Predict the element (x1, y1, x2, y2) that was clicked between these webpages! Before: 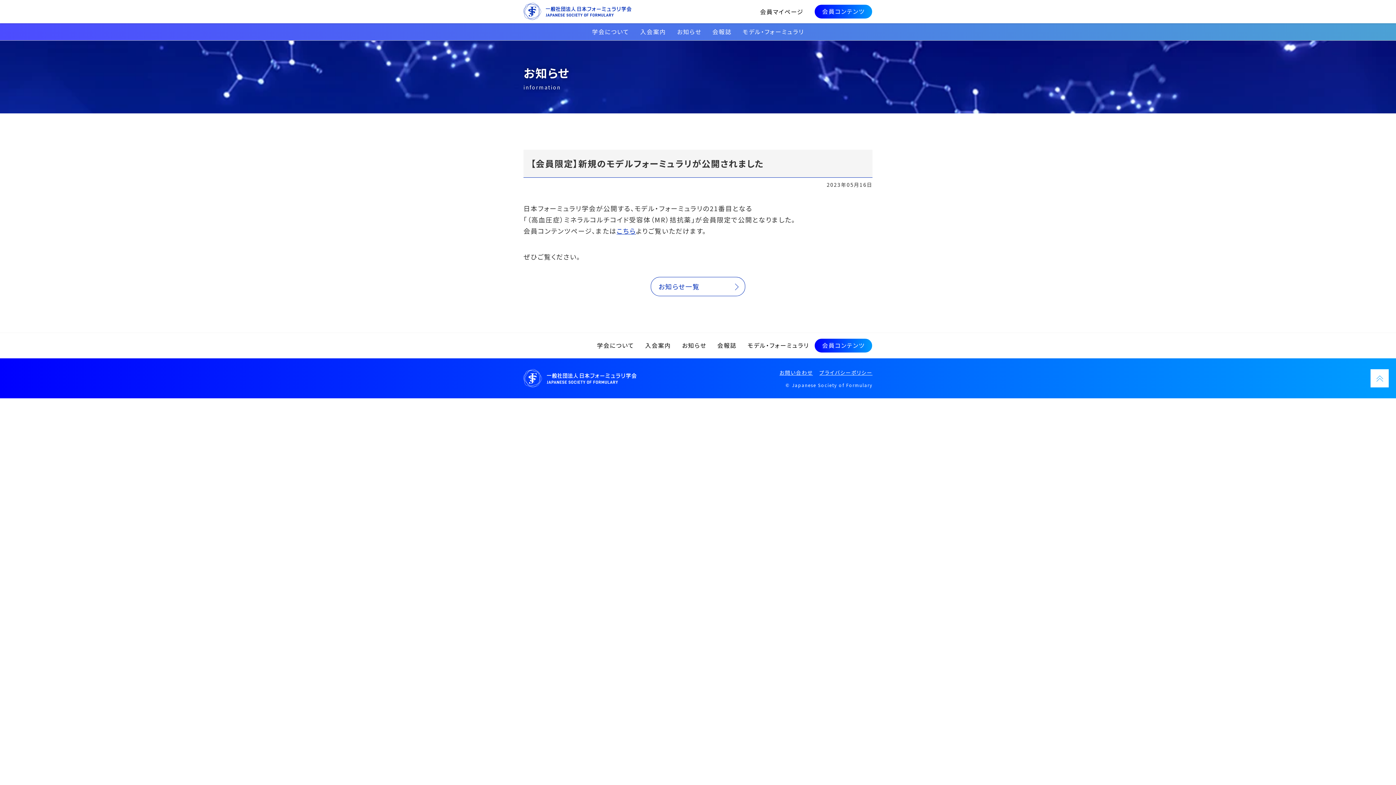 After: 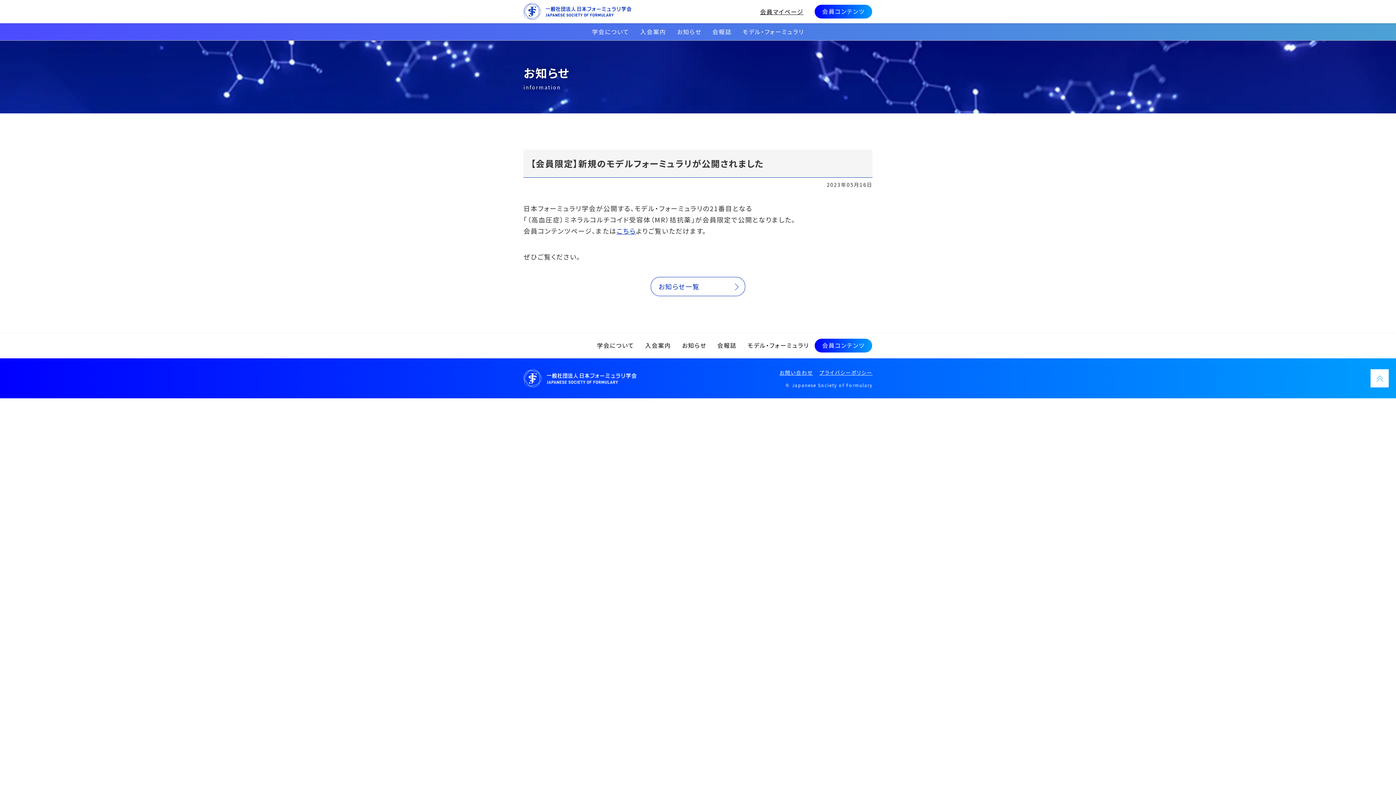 Action: label: 会員マイページ bbox: (760, 8, 803, 14)